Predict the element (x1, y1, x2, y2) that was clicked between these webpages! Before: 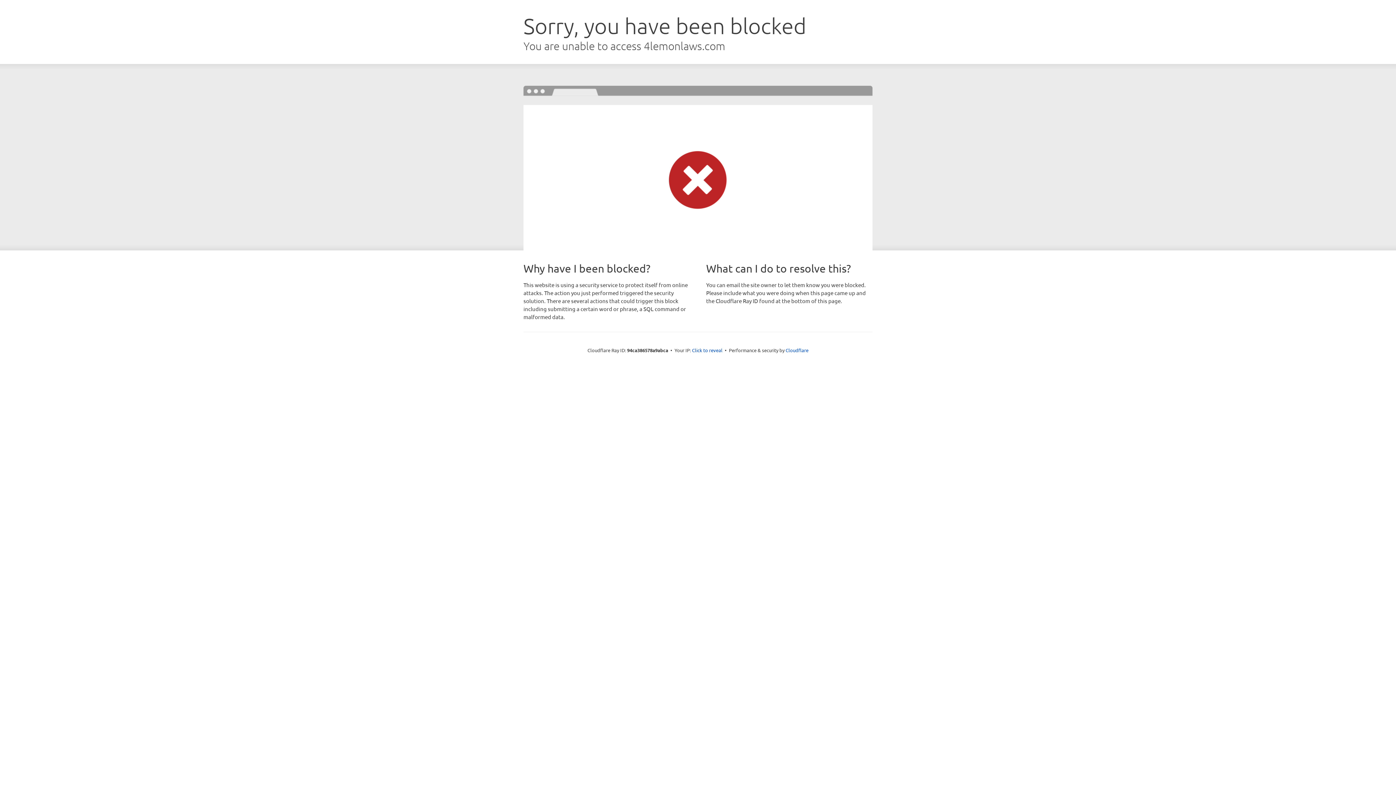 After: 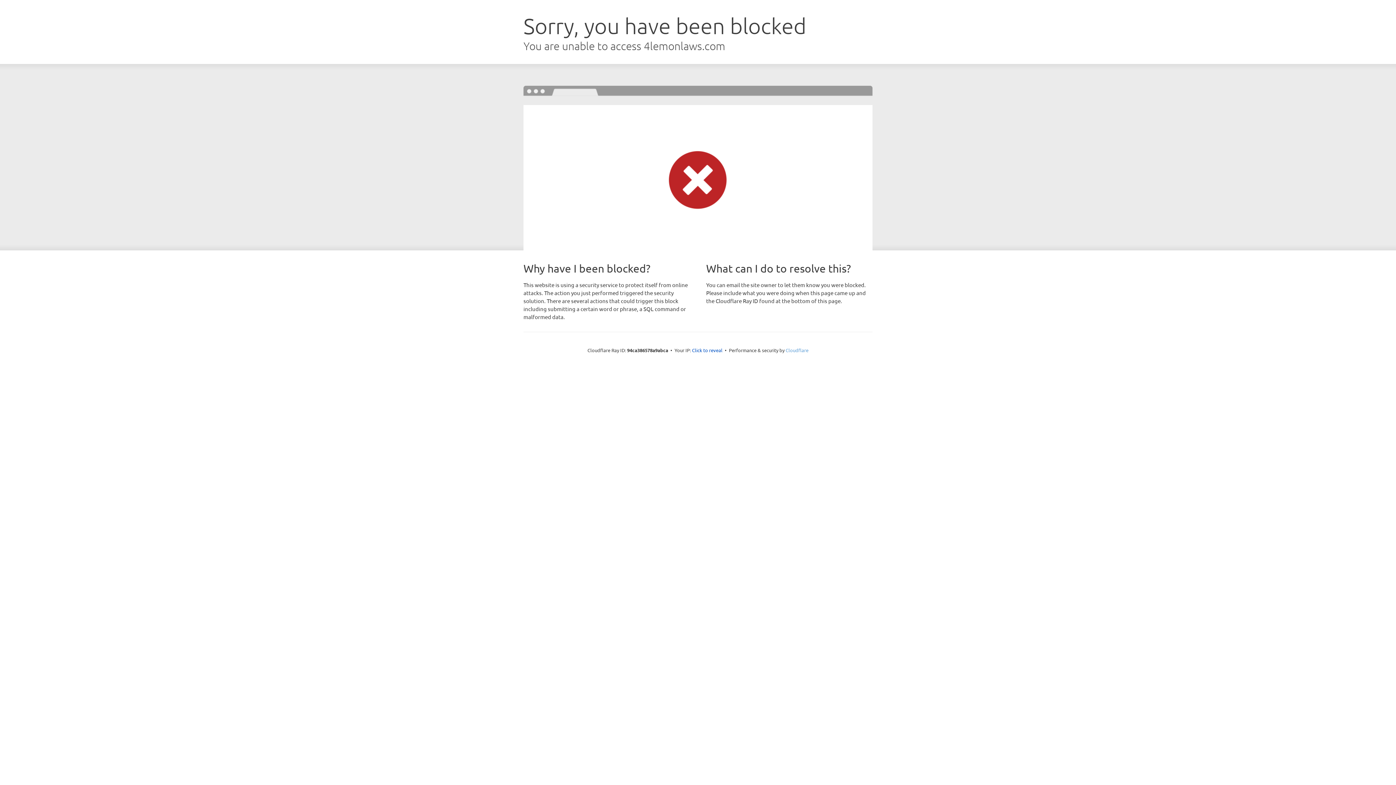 Action: bbox: (785, 347, 808, 353) label: Cloudflare